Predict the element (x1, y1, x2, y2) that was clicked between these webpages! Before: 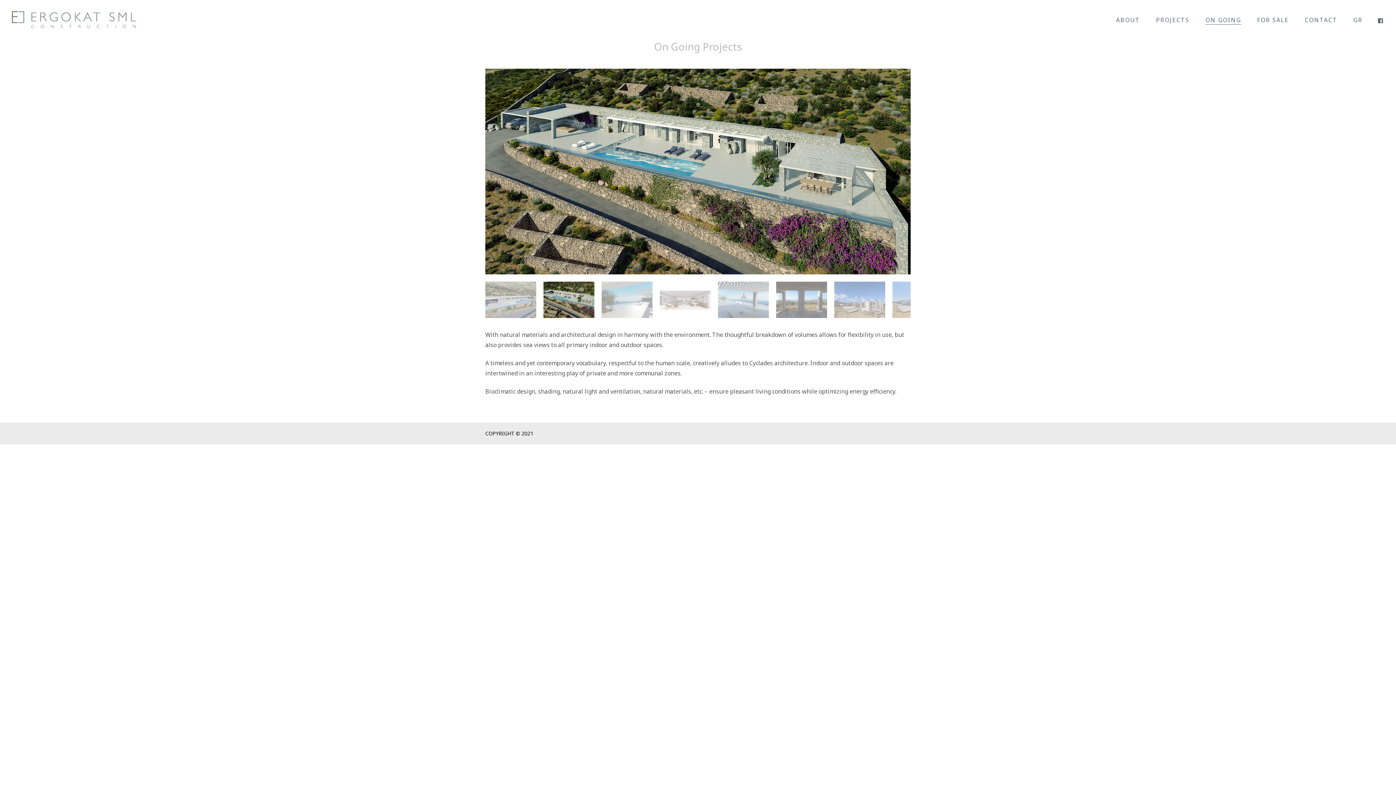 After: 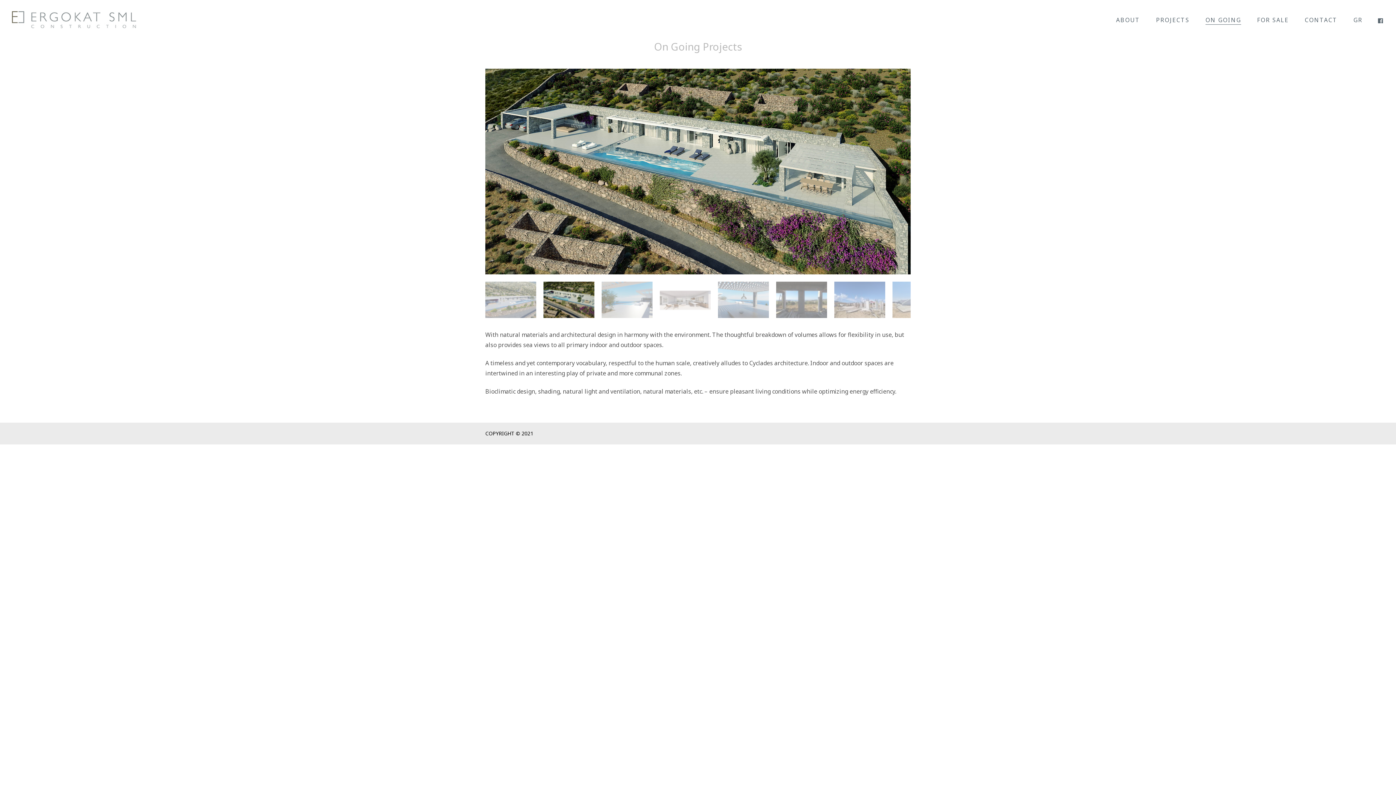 Action: label: ON GOING bbox: (1197, 13, 1249, 26)